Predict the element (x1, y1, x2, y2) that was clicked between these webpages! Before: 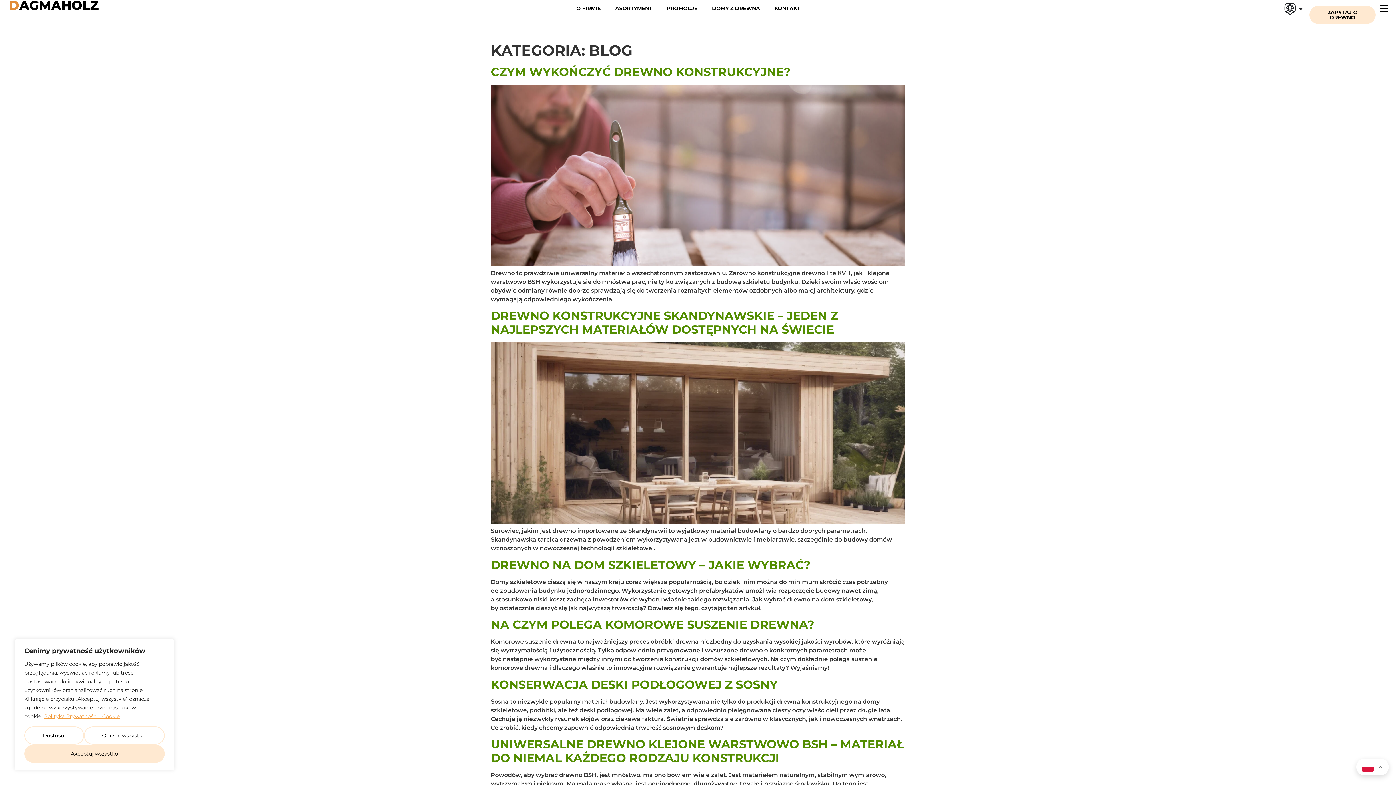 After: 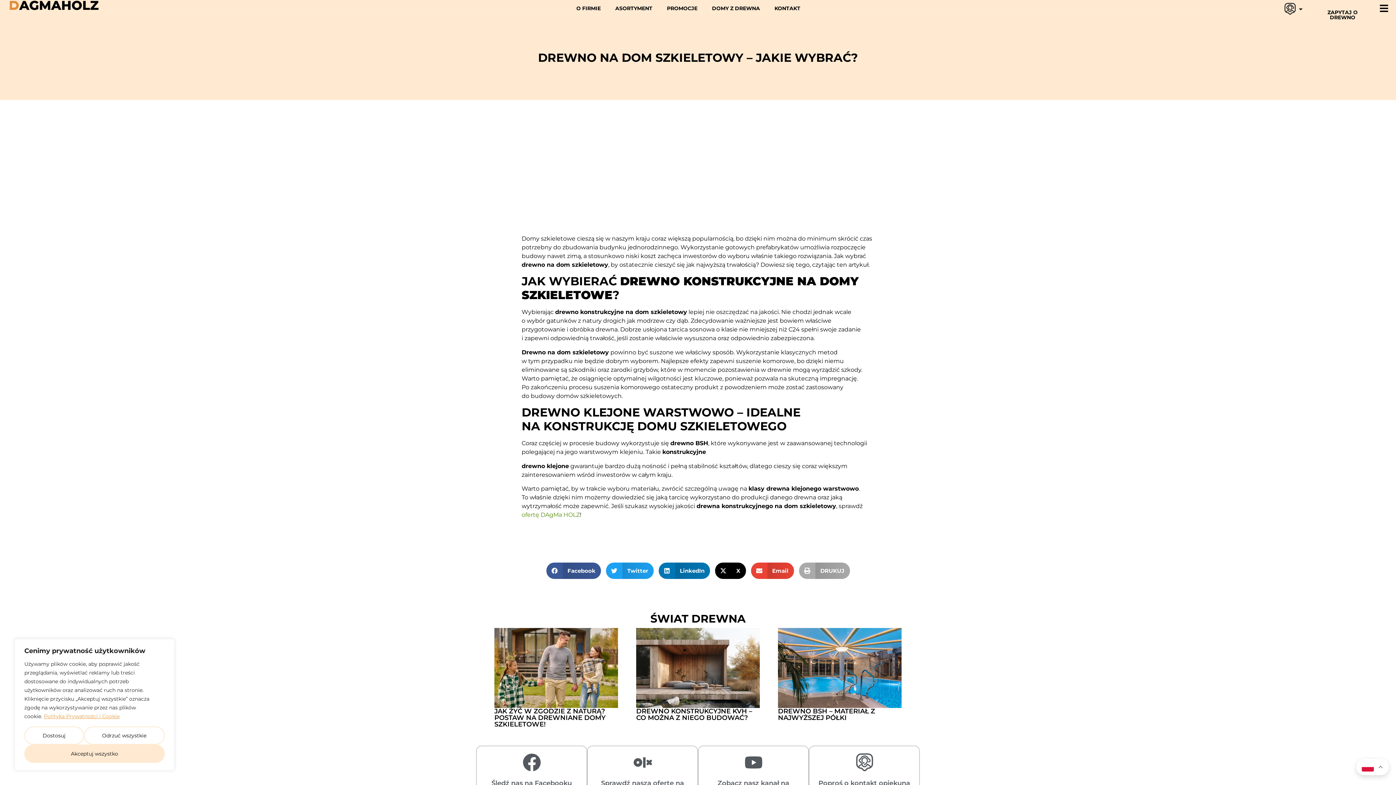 Action: label: DREWNO NA DOM SZKIELETOWY – JAKIE WYBRAĆ? bbox: (490, 558, 810, 572)